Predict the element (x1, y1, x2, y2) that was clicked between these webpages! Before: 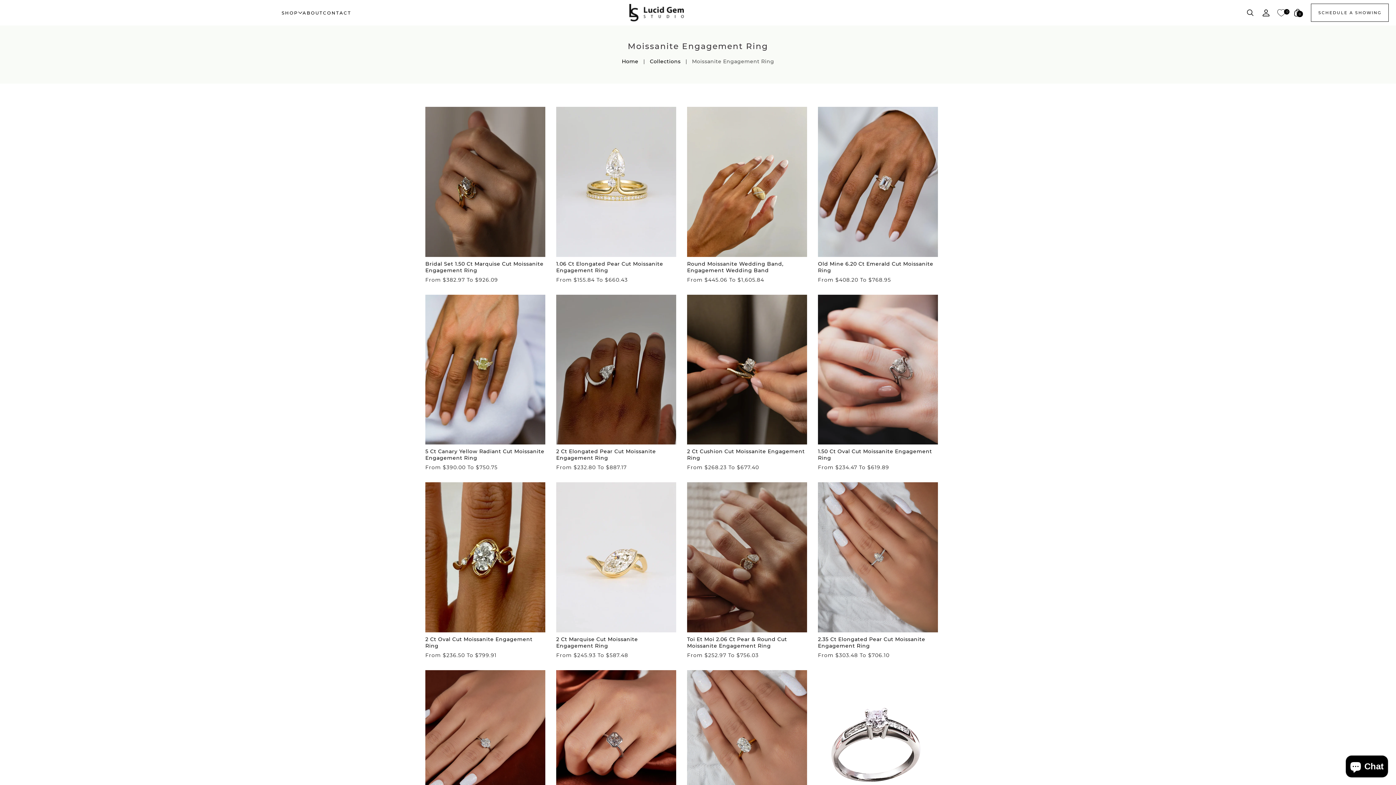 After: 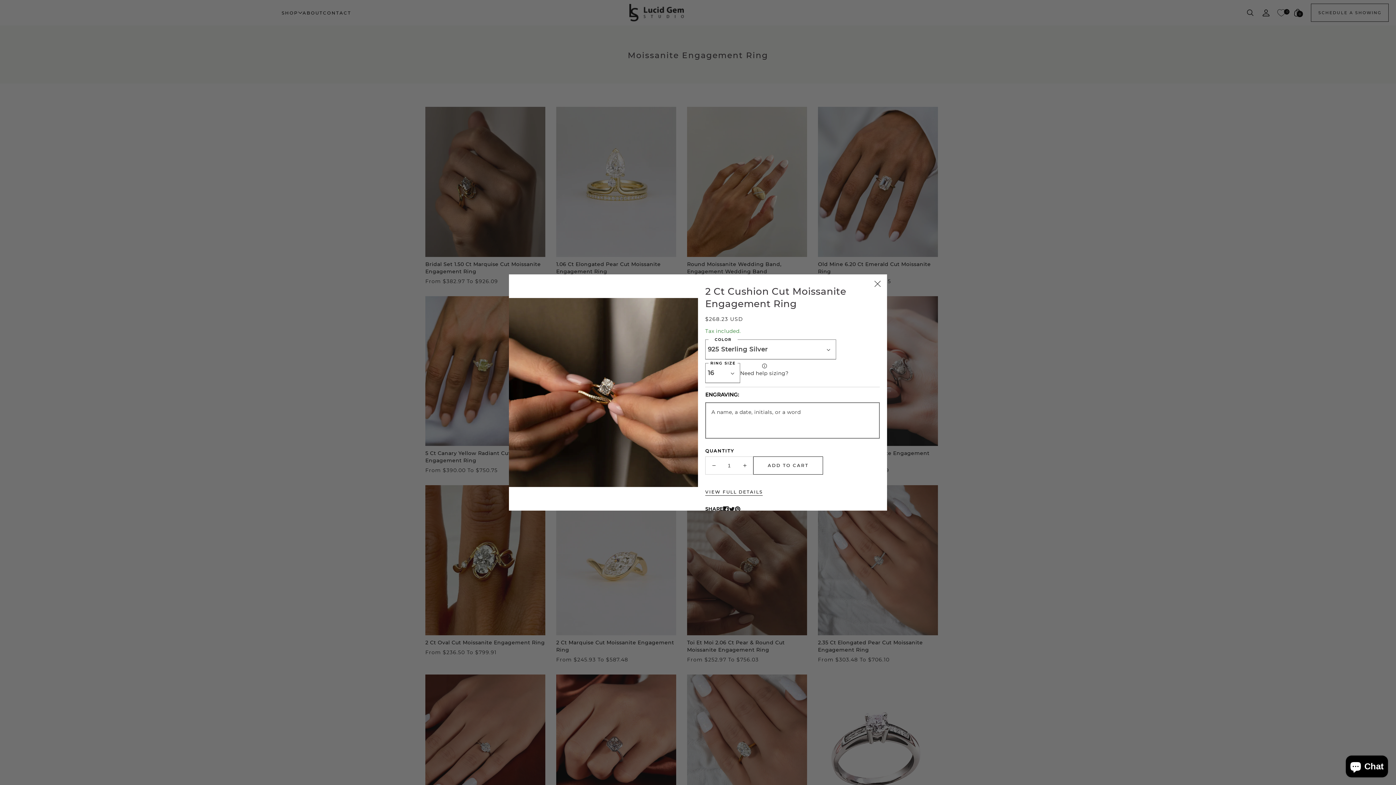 Action: bbox: (717, 429, 776, 444) label: QUICK VIEW